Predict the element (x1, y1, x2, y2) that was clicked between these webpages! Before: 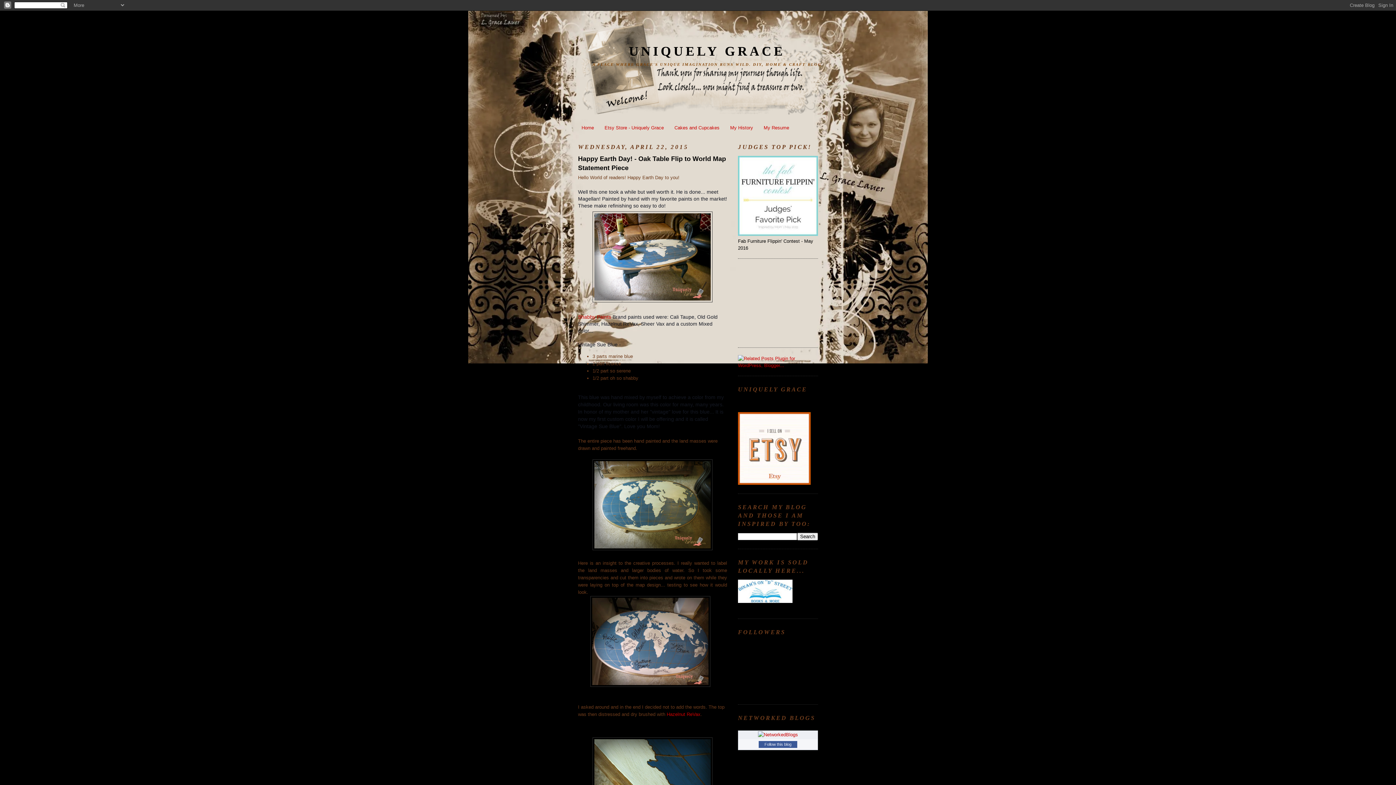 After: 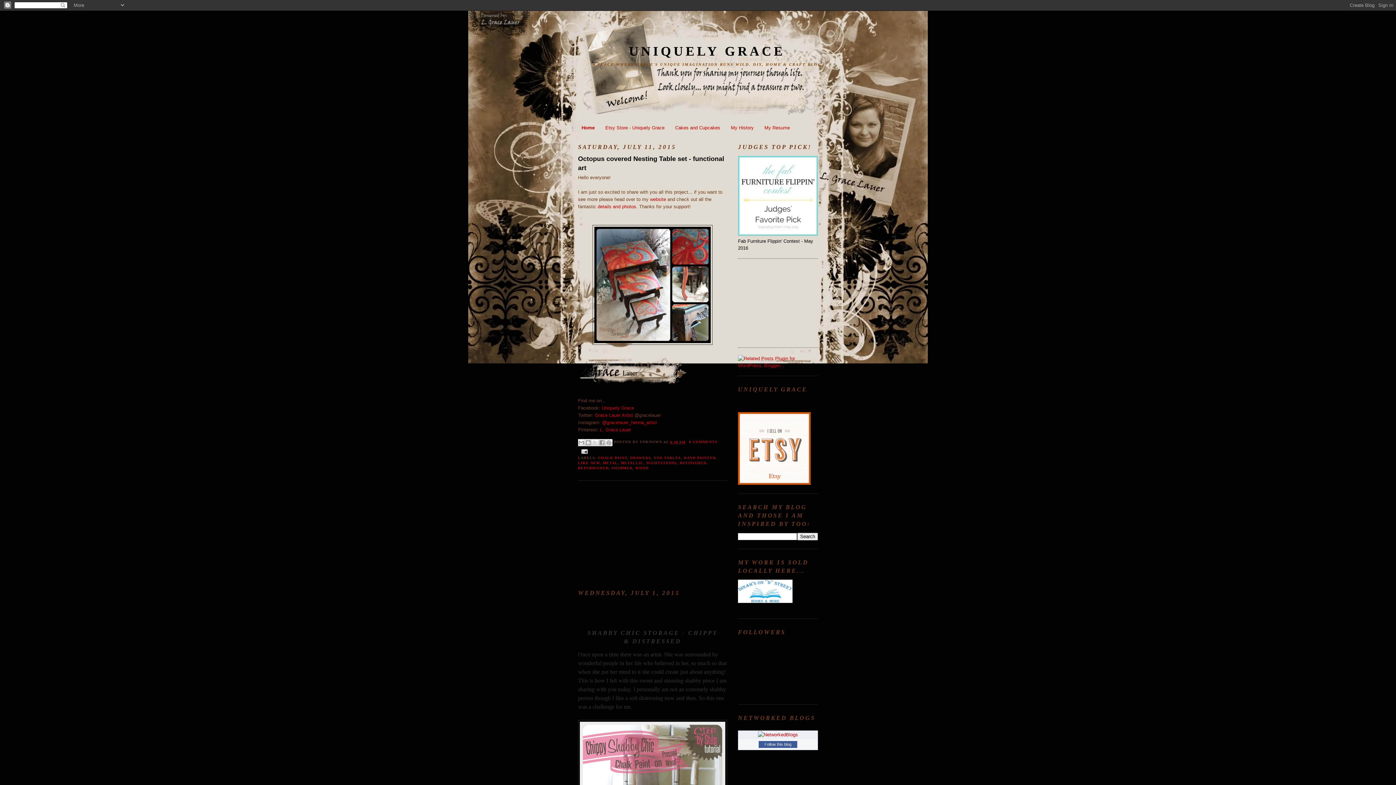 Action: label: Home bbox: (581, 125, 594, 130)